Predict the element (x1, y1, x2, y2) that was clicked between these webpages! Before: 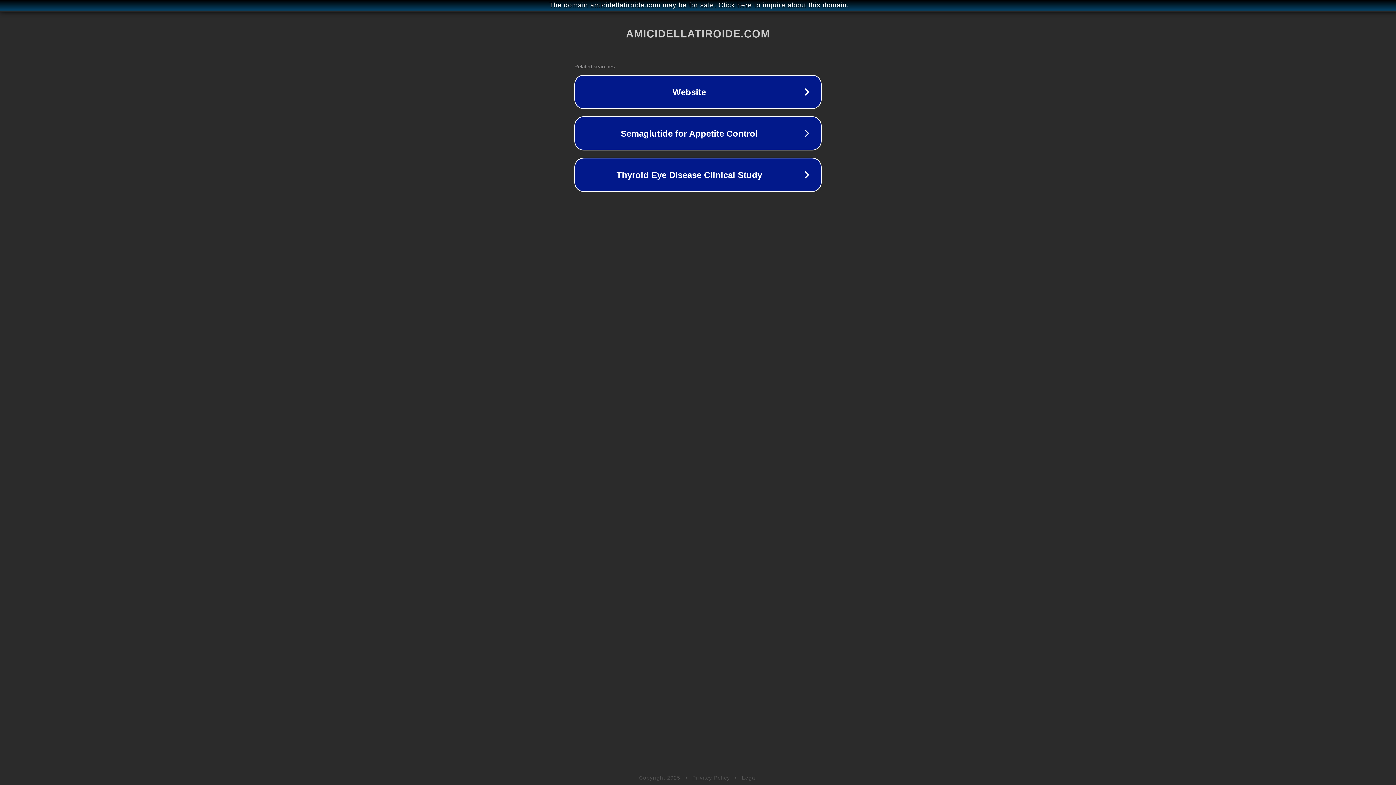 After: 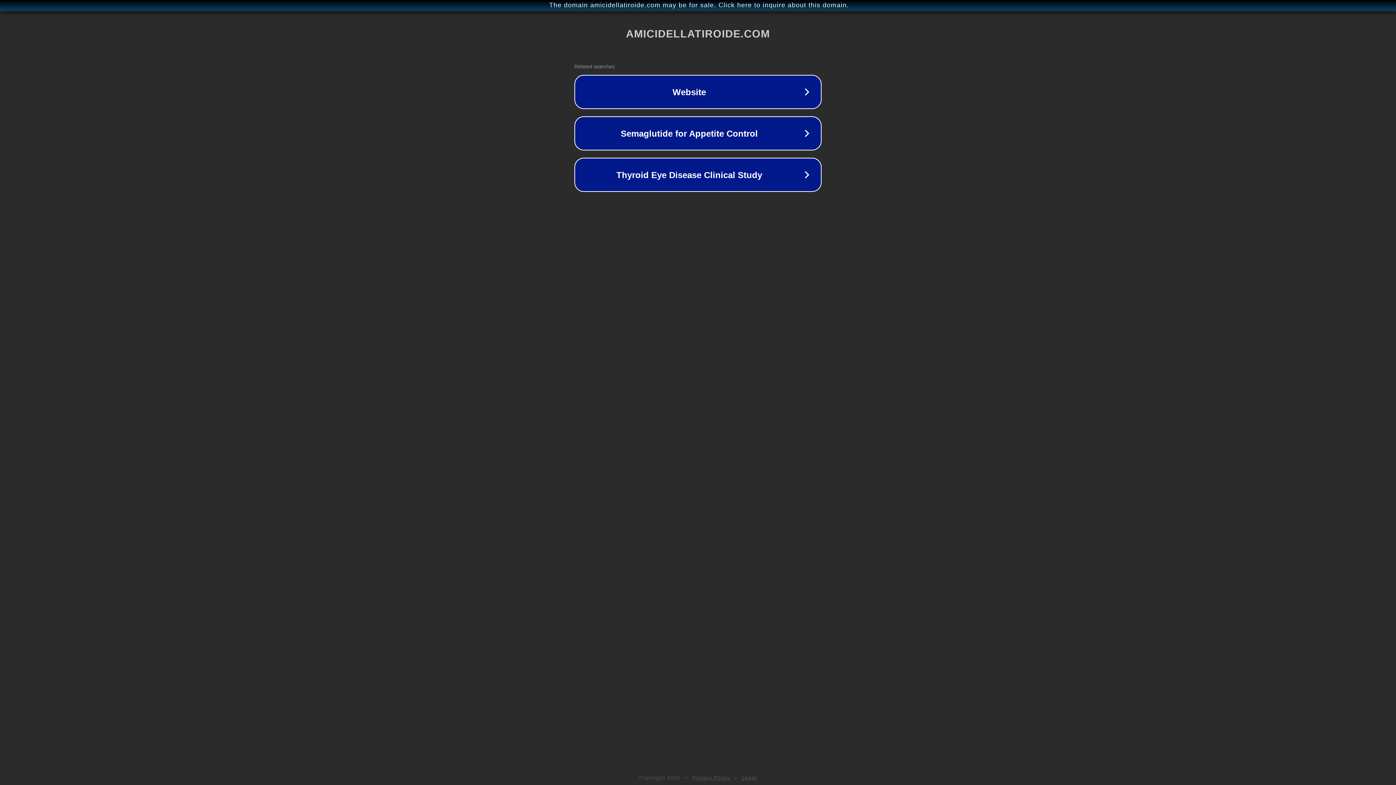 Action: label: Legal bbox: (742, 775, 757, 781)